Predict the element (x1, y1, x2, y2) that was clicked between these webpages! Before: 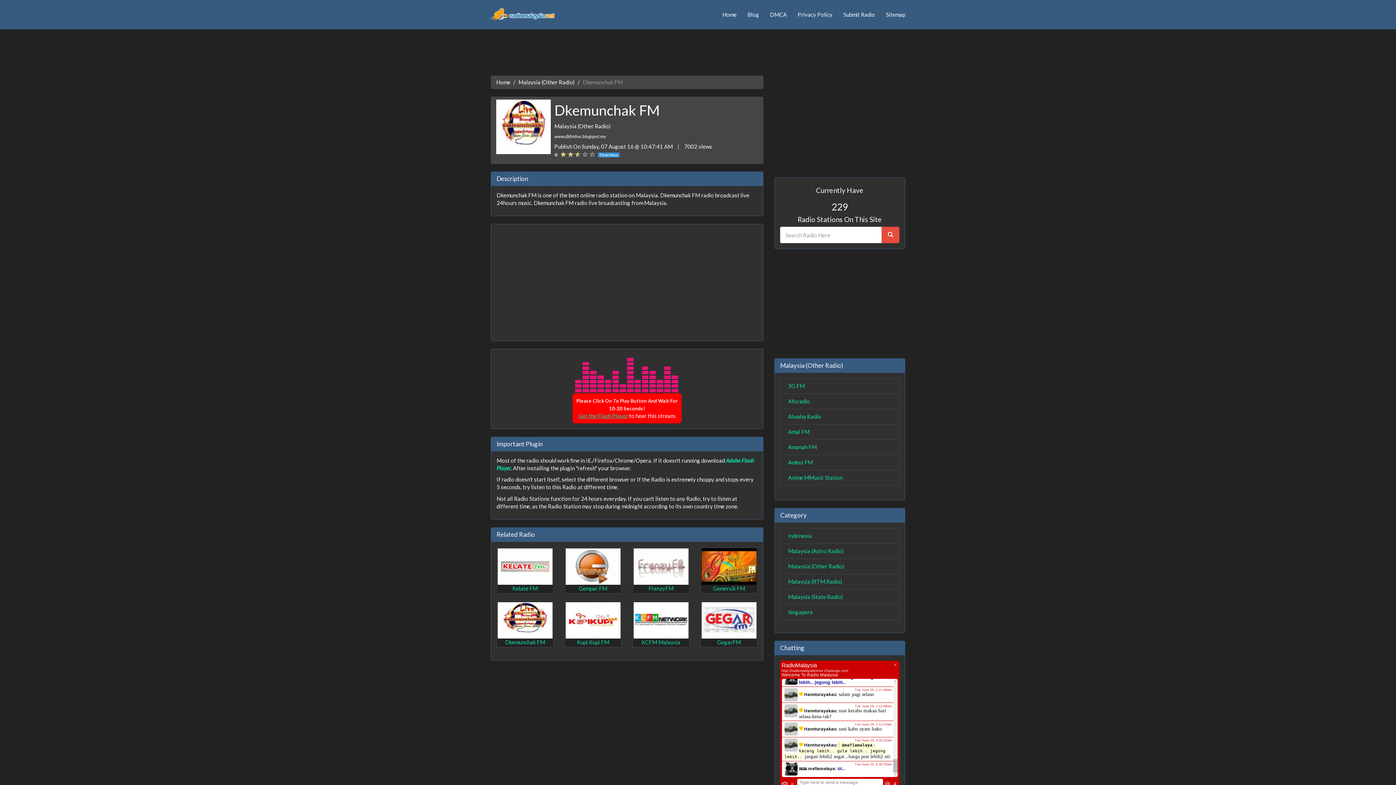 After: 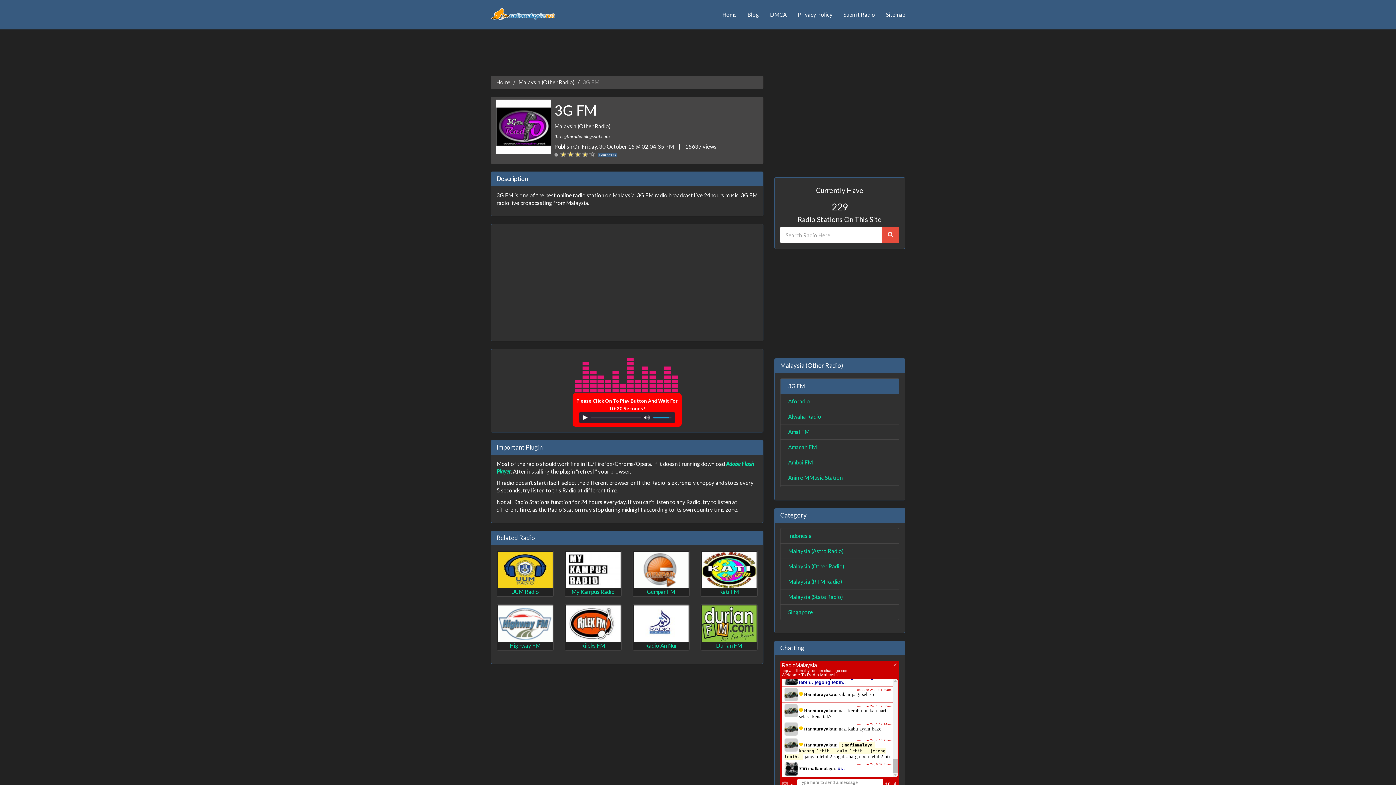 Action: bbox: (780, 378, 899, 394) label:   3G FM